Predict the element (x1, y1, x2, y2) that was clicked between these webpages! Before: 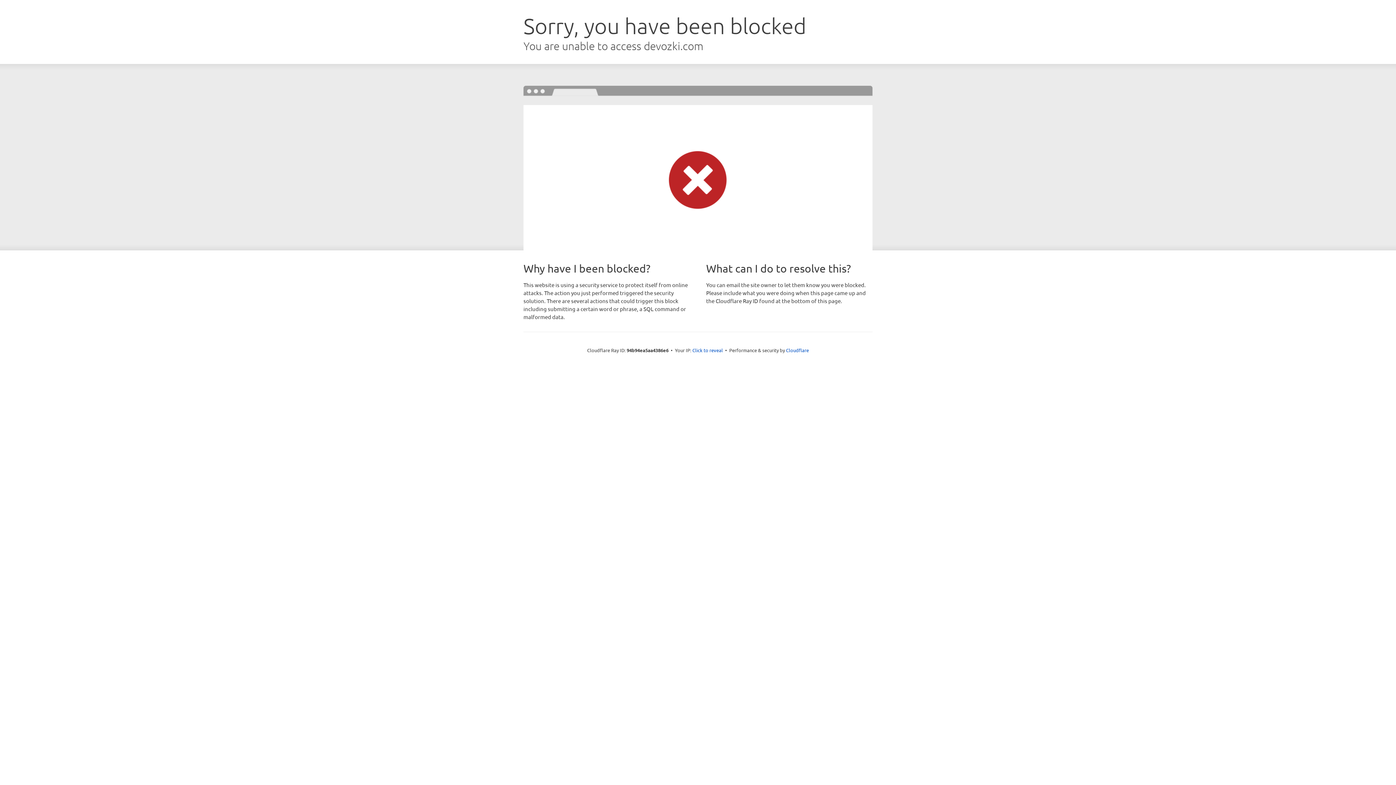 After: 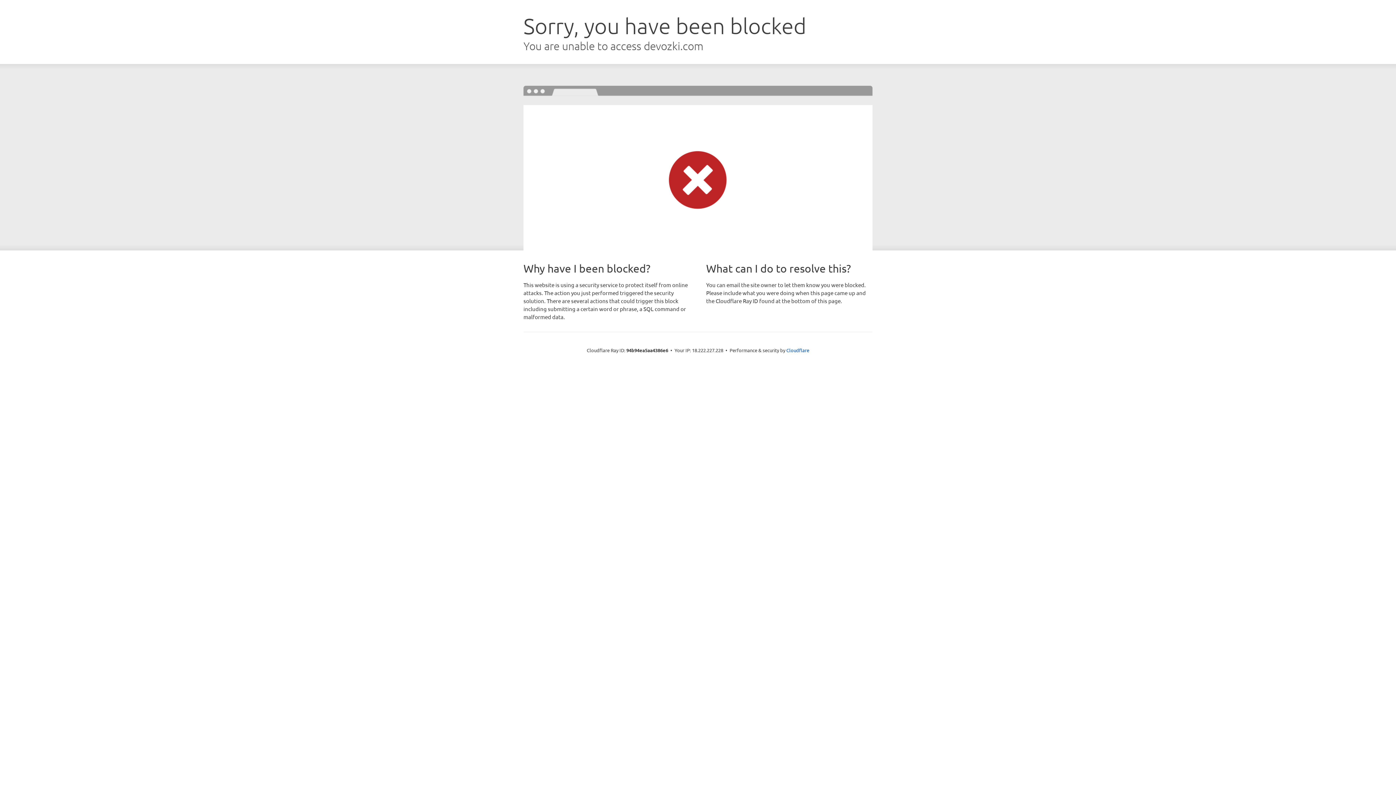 Action: bbox: (692, 346, 723, 353) label: Click to reveal